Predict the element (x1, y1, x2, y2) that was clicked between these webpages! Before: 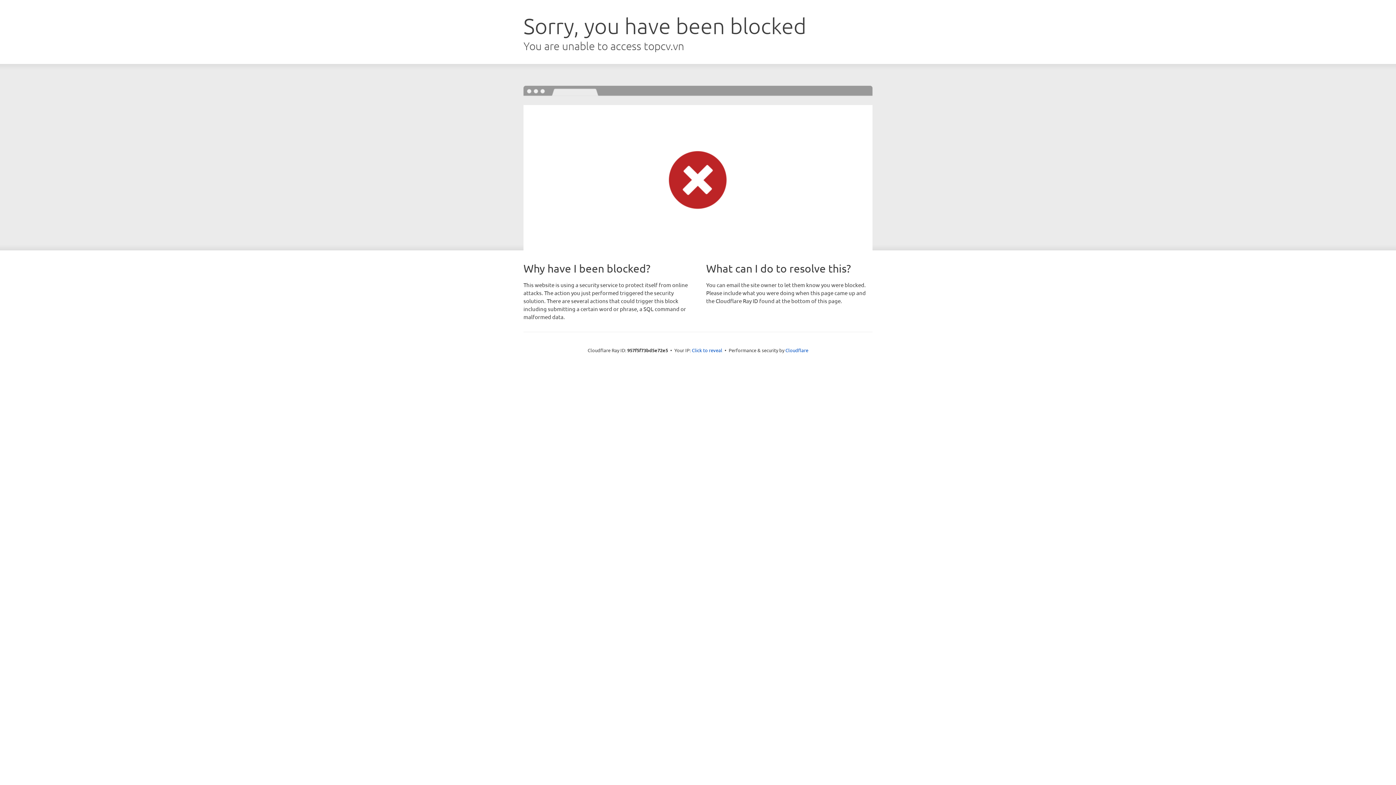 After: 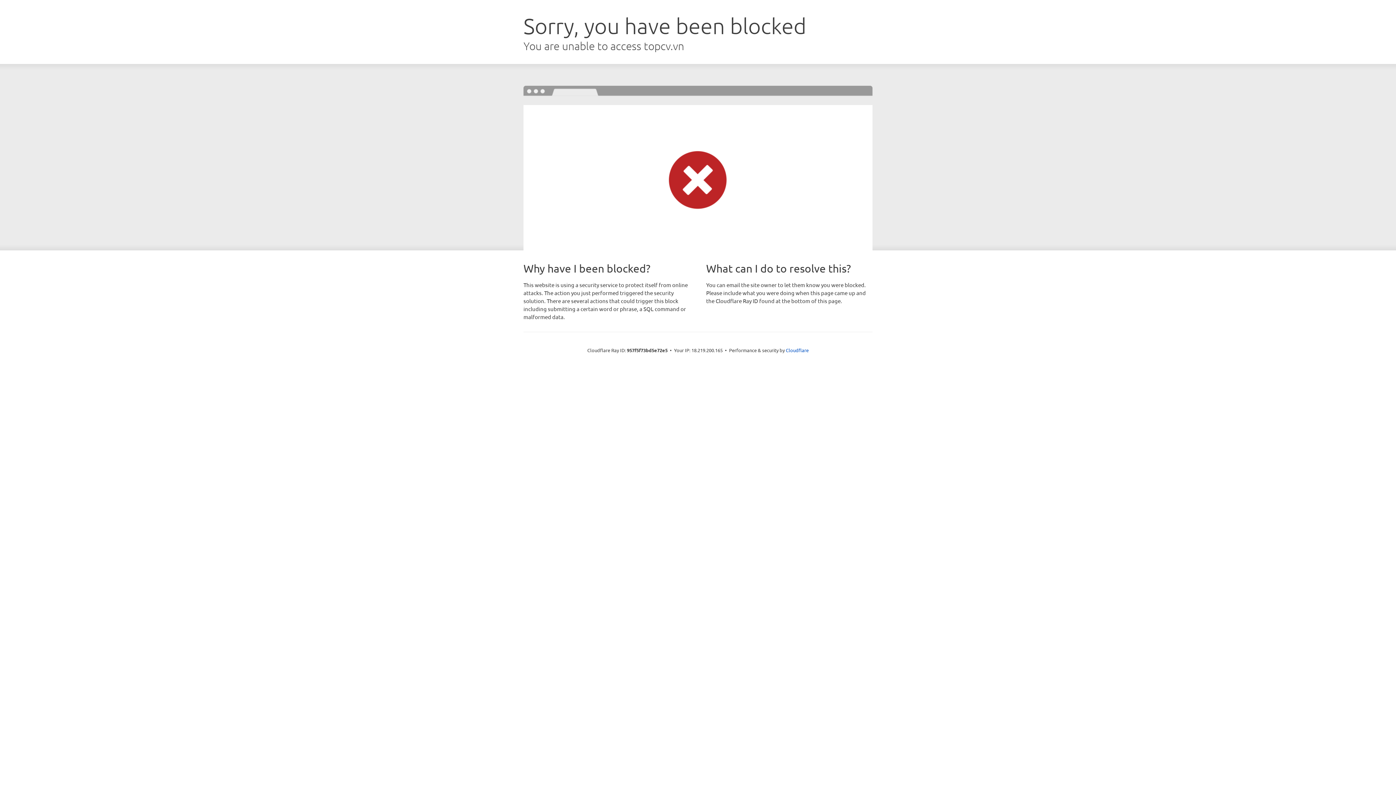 Action: label: Click to reveal bbox: (692, 346, 722, 353)